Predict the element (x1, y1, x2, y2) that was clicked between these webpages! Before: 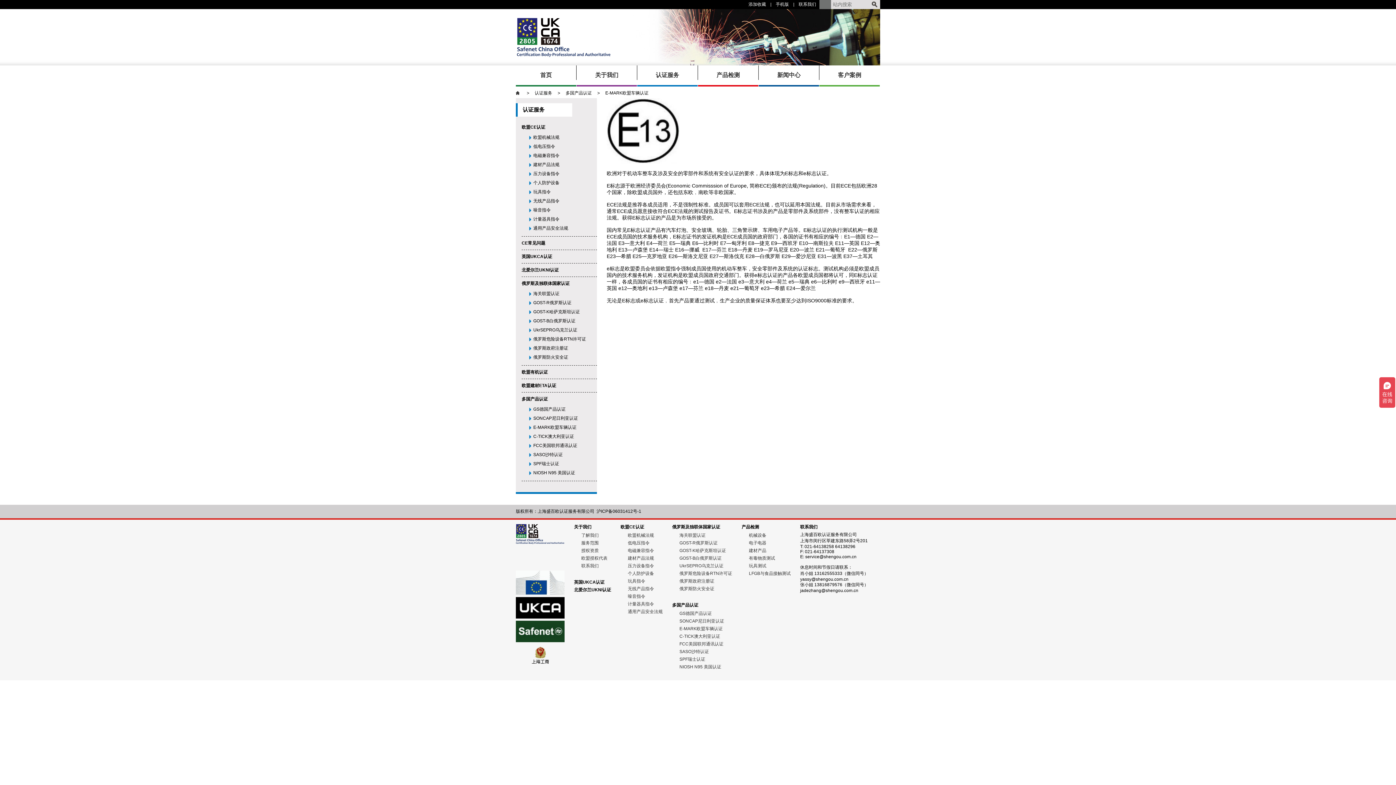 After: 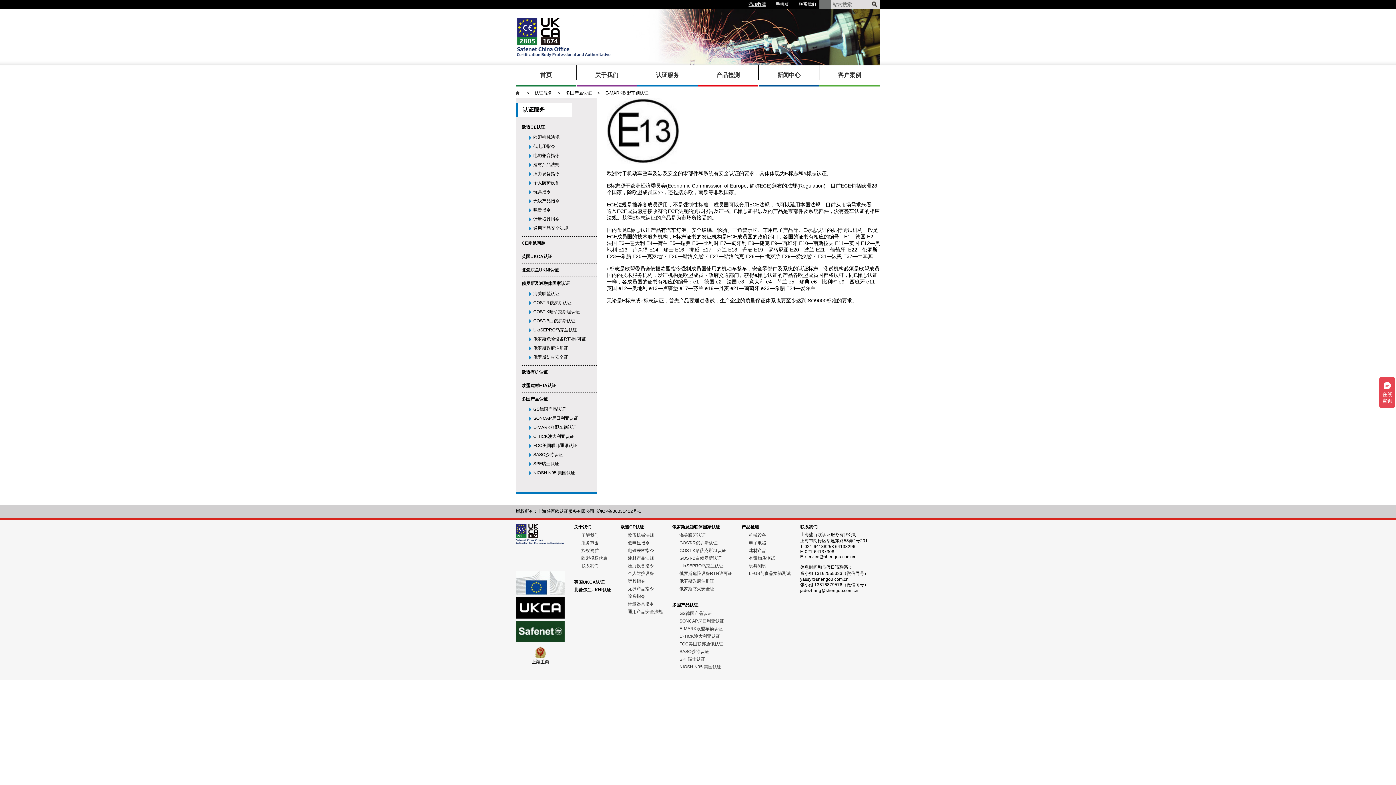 Action: bbox: (745, 1, 769, 6) label: 添加收藏